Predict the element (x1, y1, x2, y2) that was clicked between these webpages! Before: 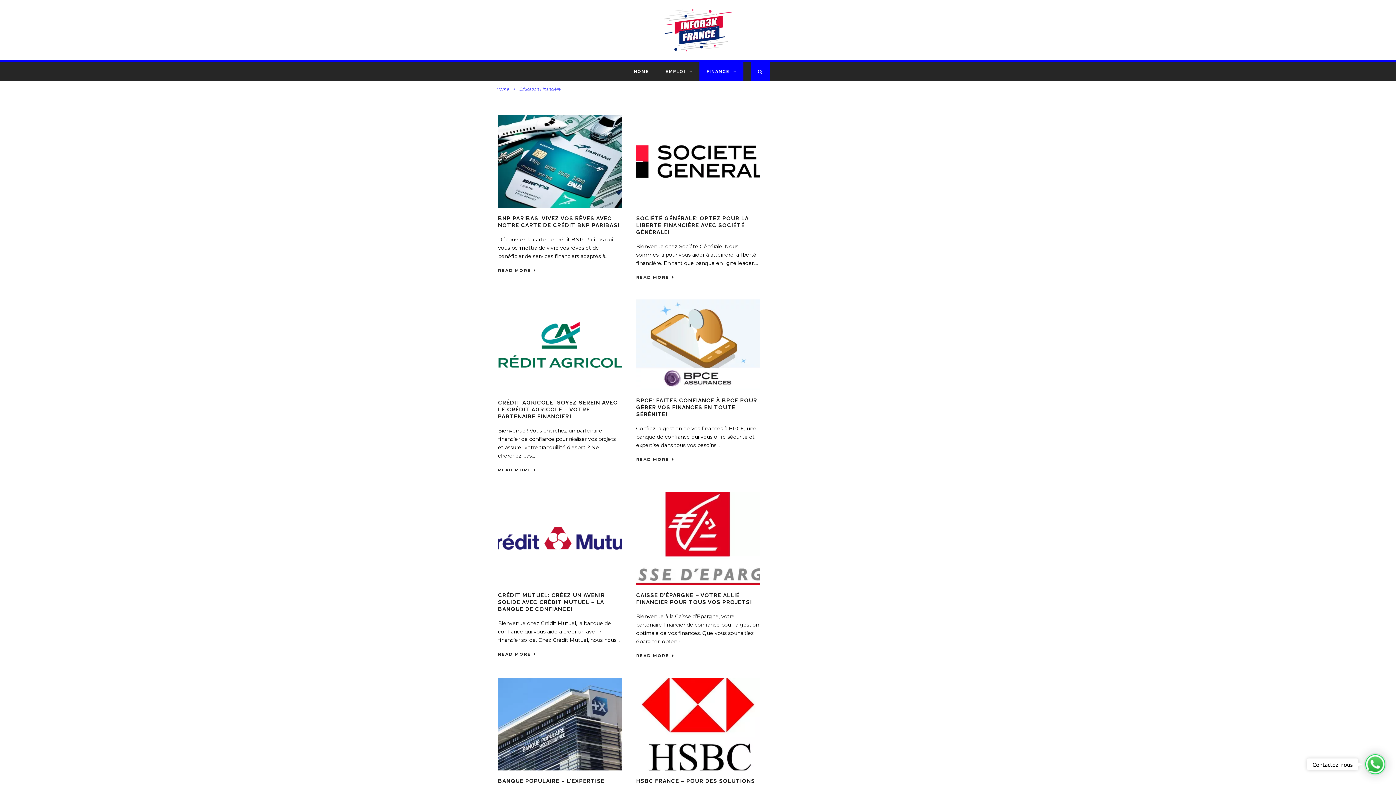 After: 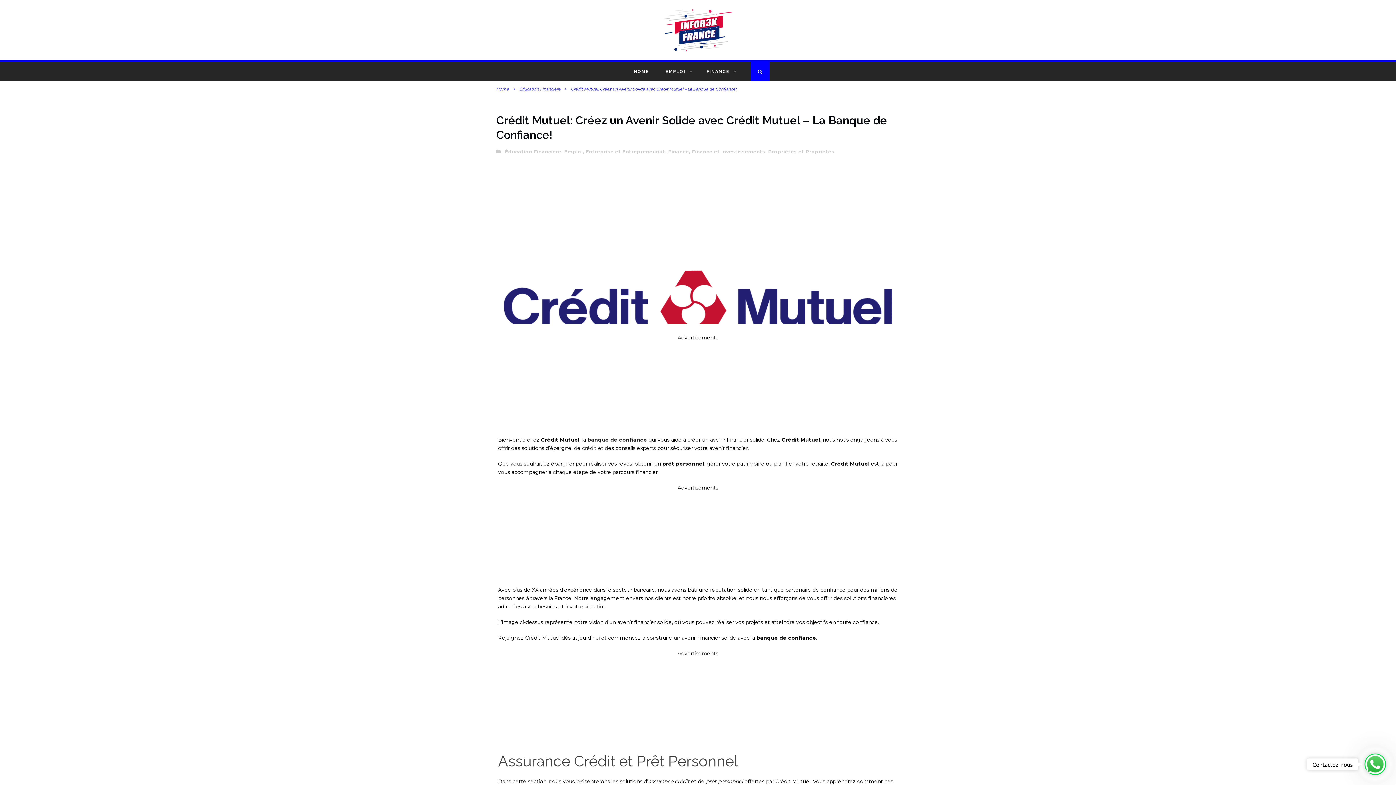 Action: bbox: (498, 592, 605, 612) label: CRÉDIT MUTUEL: CRÉEZ UN AVENIR SOLIDE AVEC CRÉDIT MUTUEL – LA BANQUE DE CONFIANCE!